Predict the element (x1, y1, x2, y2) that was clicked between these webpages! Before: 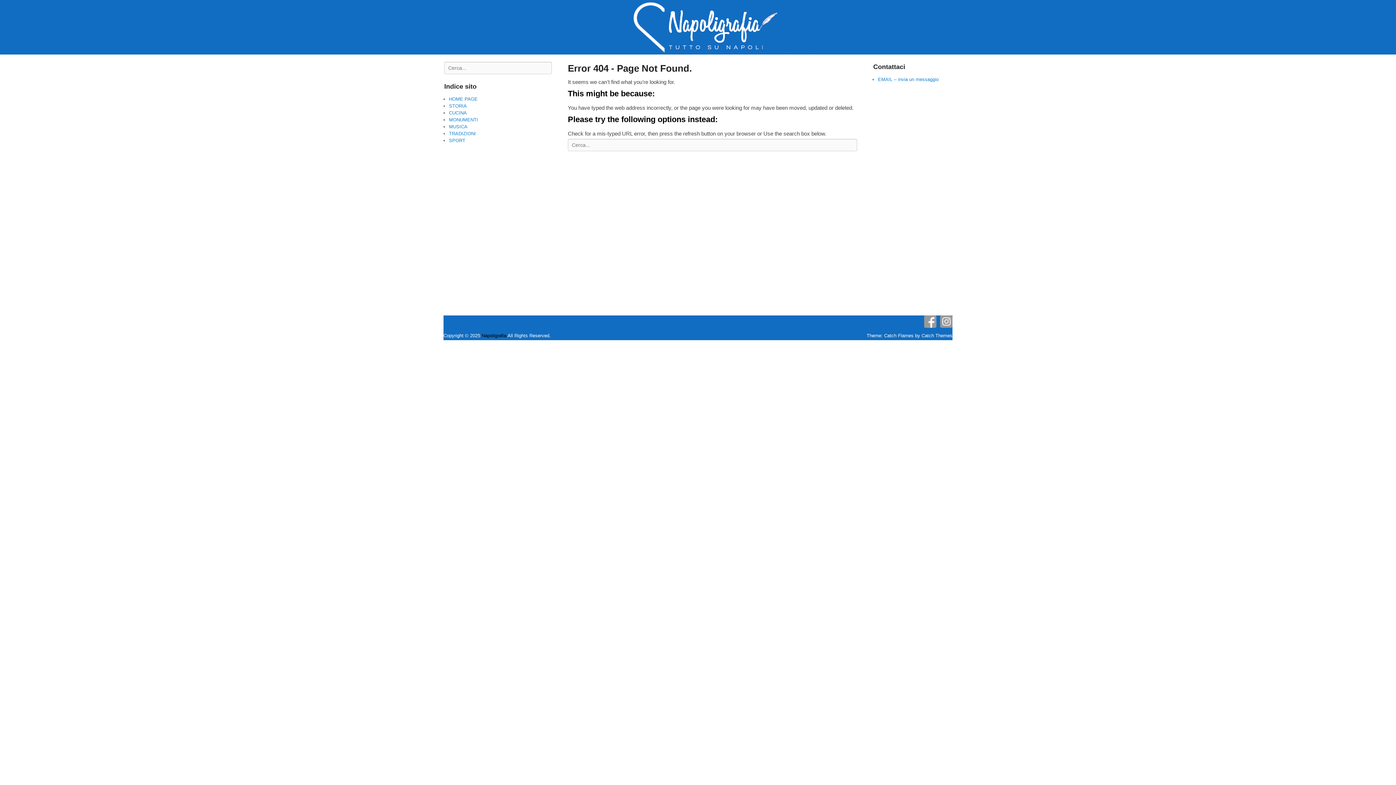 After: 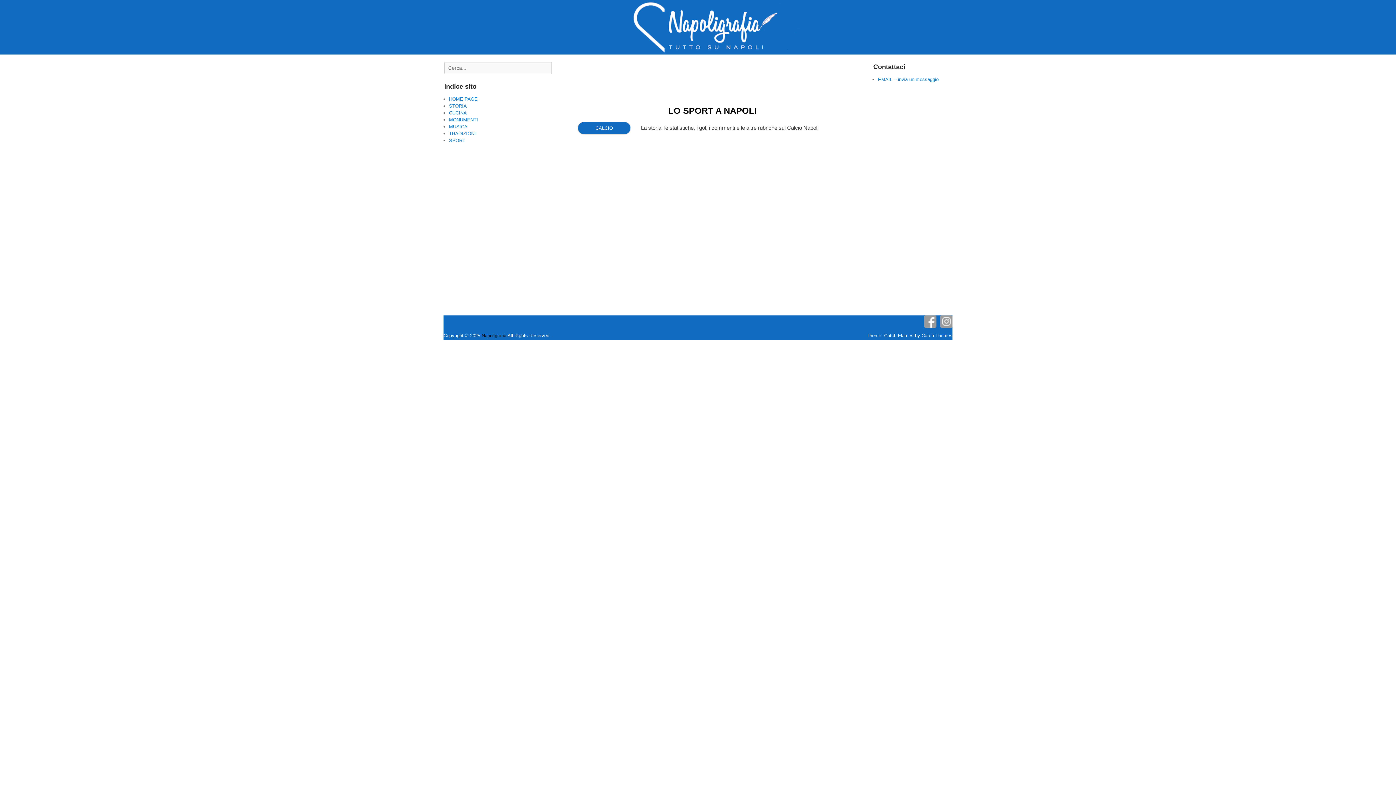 Action: label: SPORT bbox: (449, 137, 465, 143)